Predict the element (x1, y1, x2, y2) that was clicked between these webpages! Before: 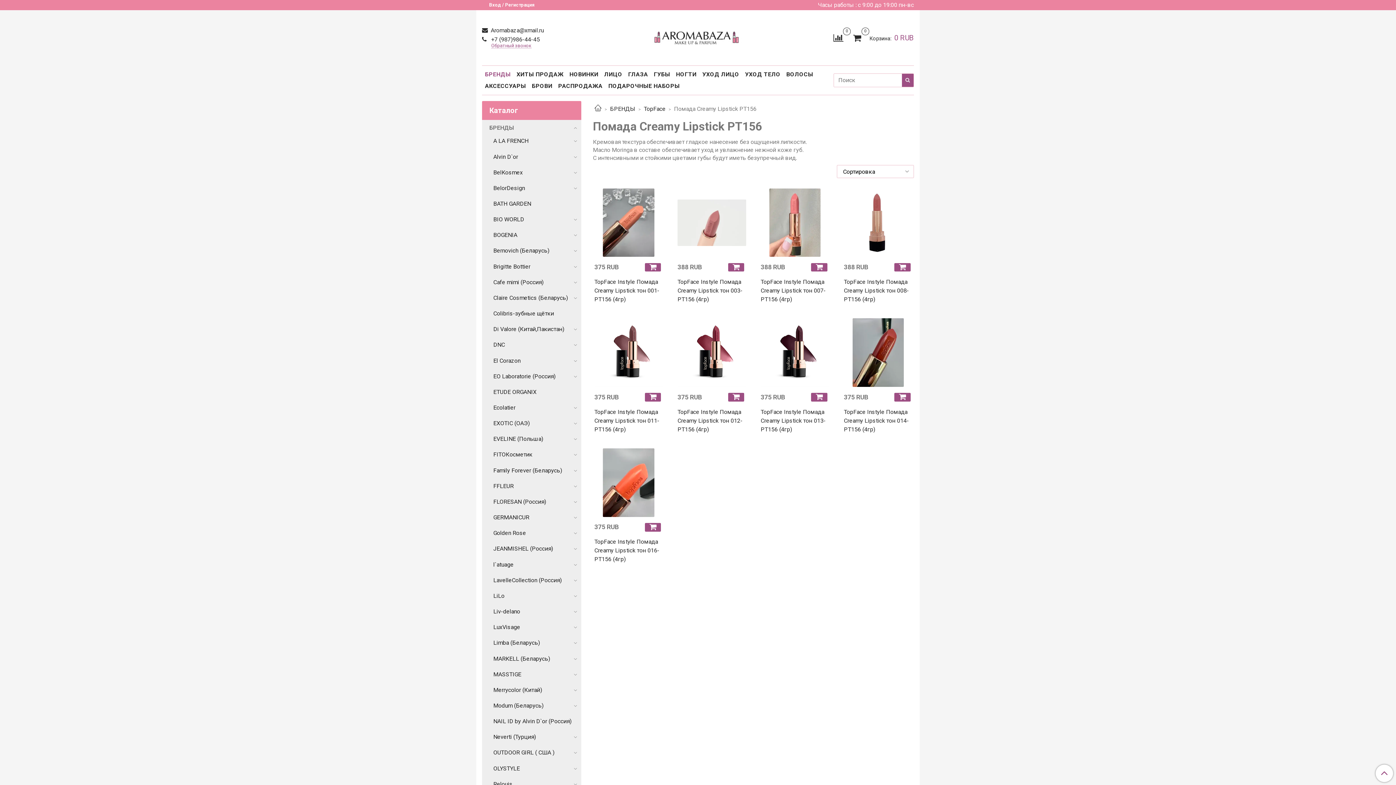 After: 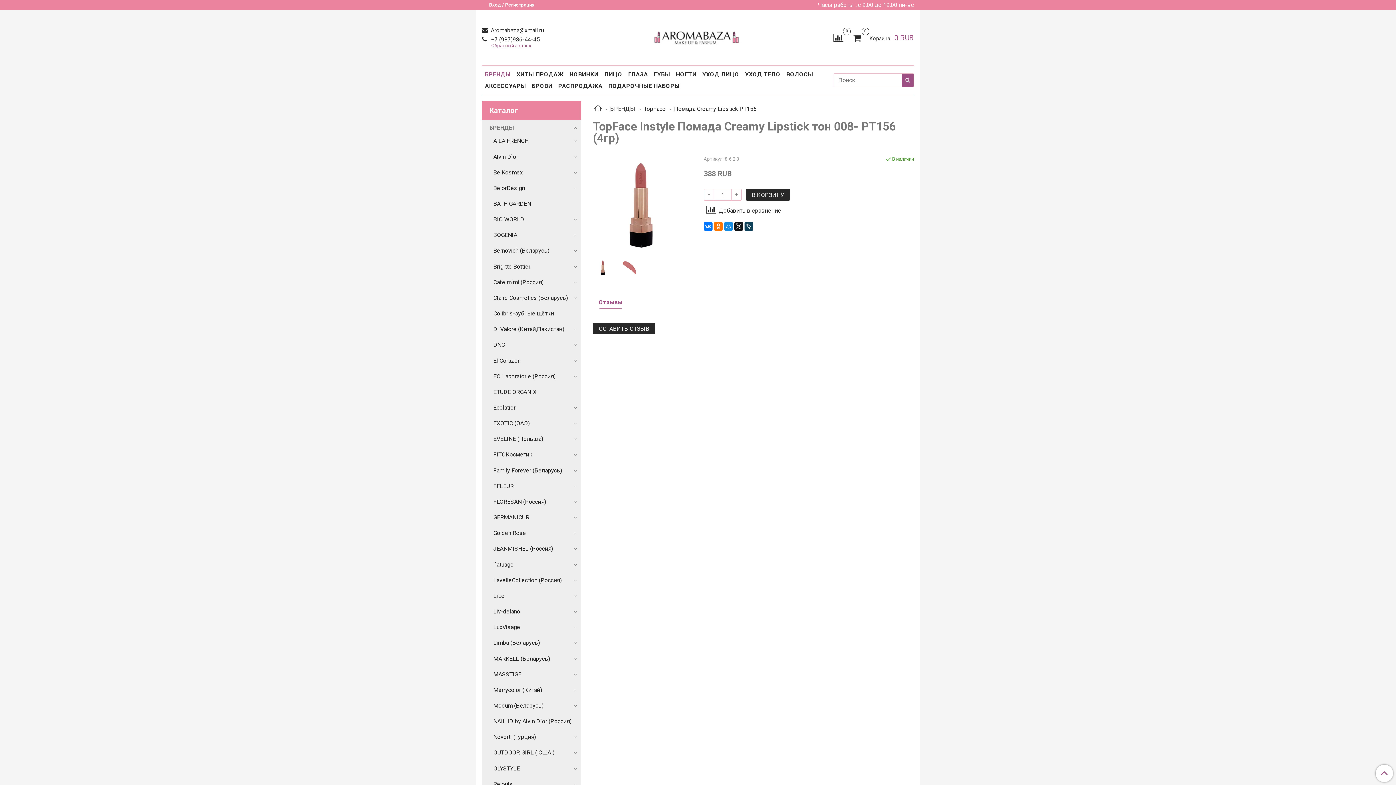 Action: bbox: (844, 277, 912, 303) label: TopFace Instyle Помада Creamy Lipstick тон 008- РТ156 (4гр)